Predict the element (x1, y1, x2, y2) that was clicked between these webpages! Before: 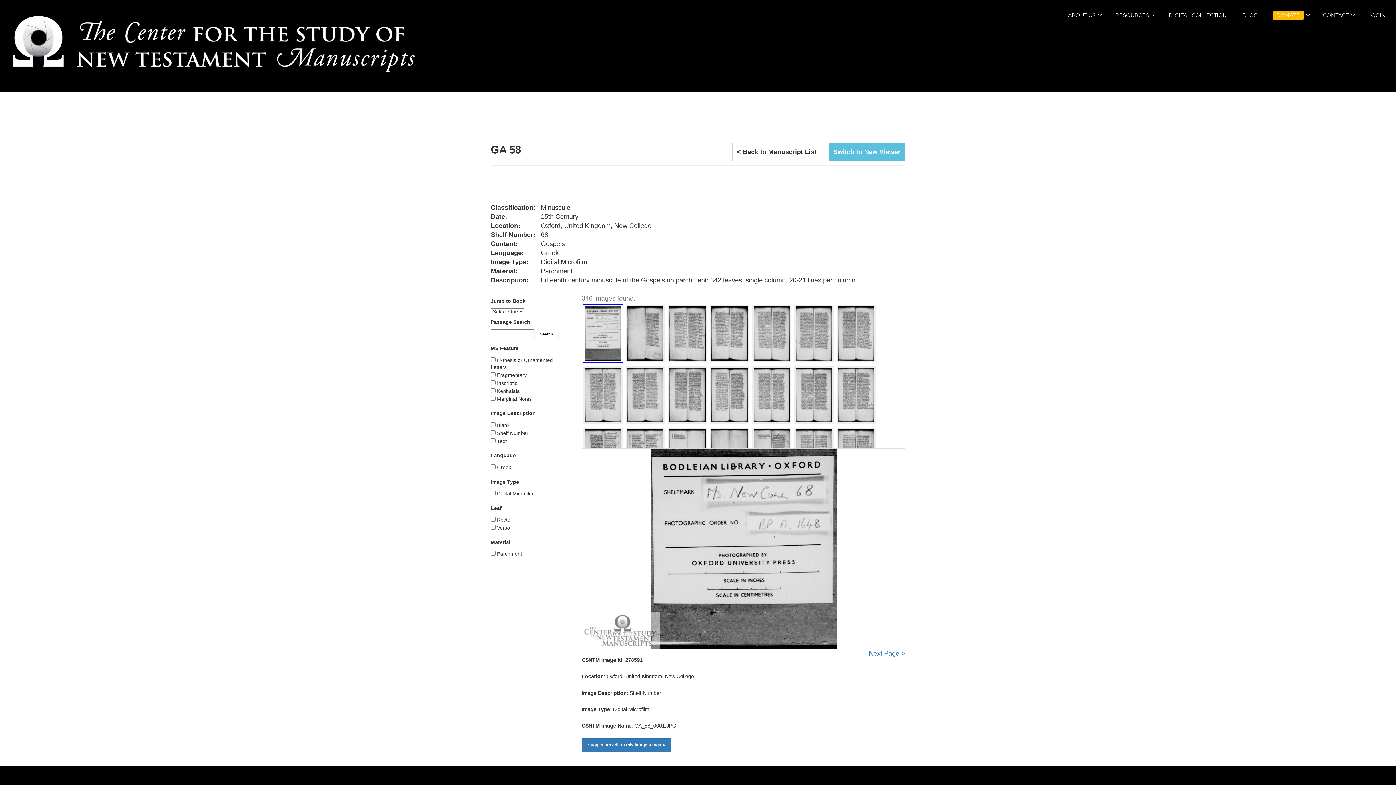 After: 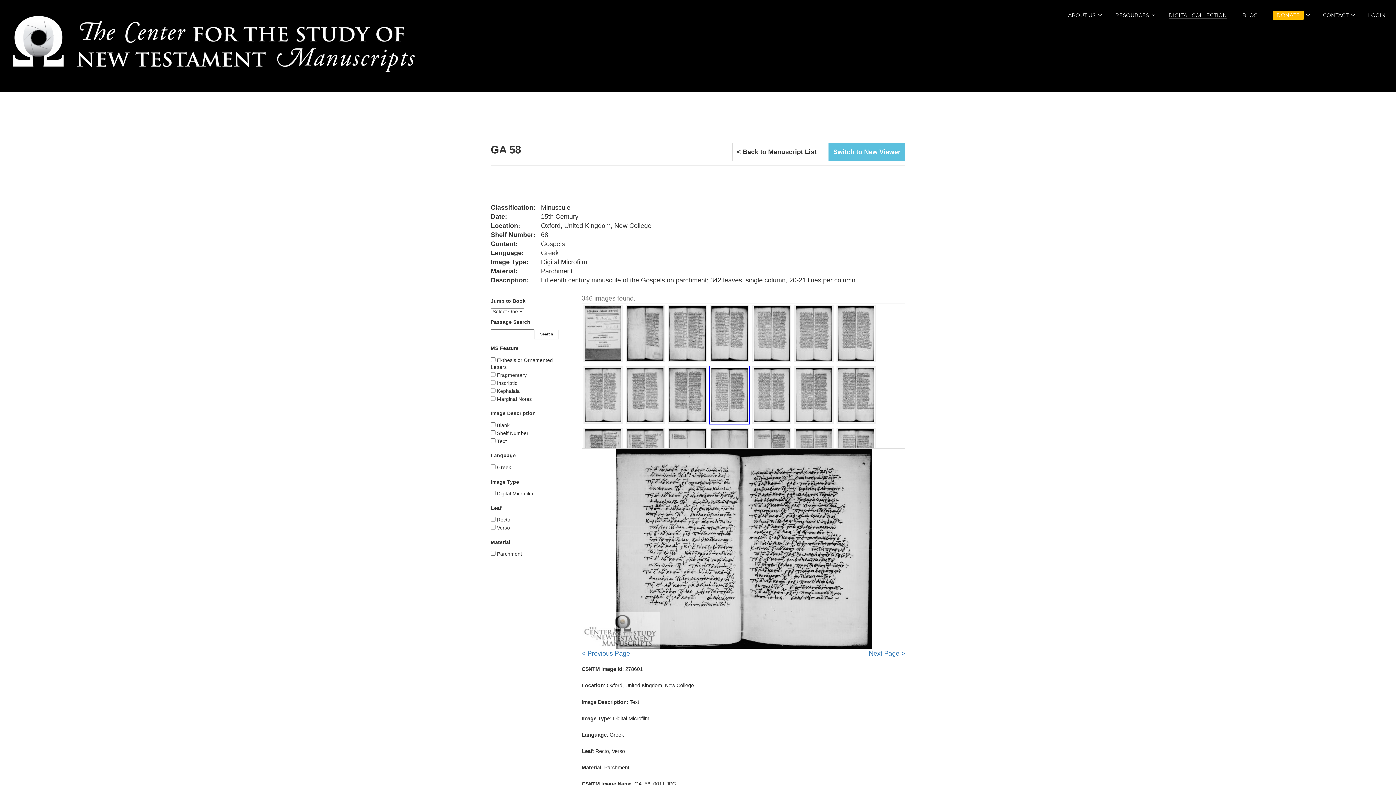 Action: bbox: (711, 368, 748, 422)